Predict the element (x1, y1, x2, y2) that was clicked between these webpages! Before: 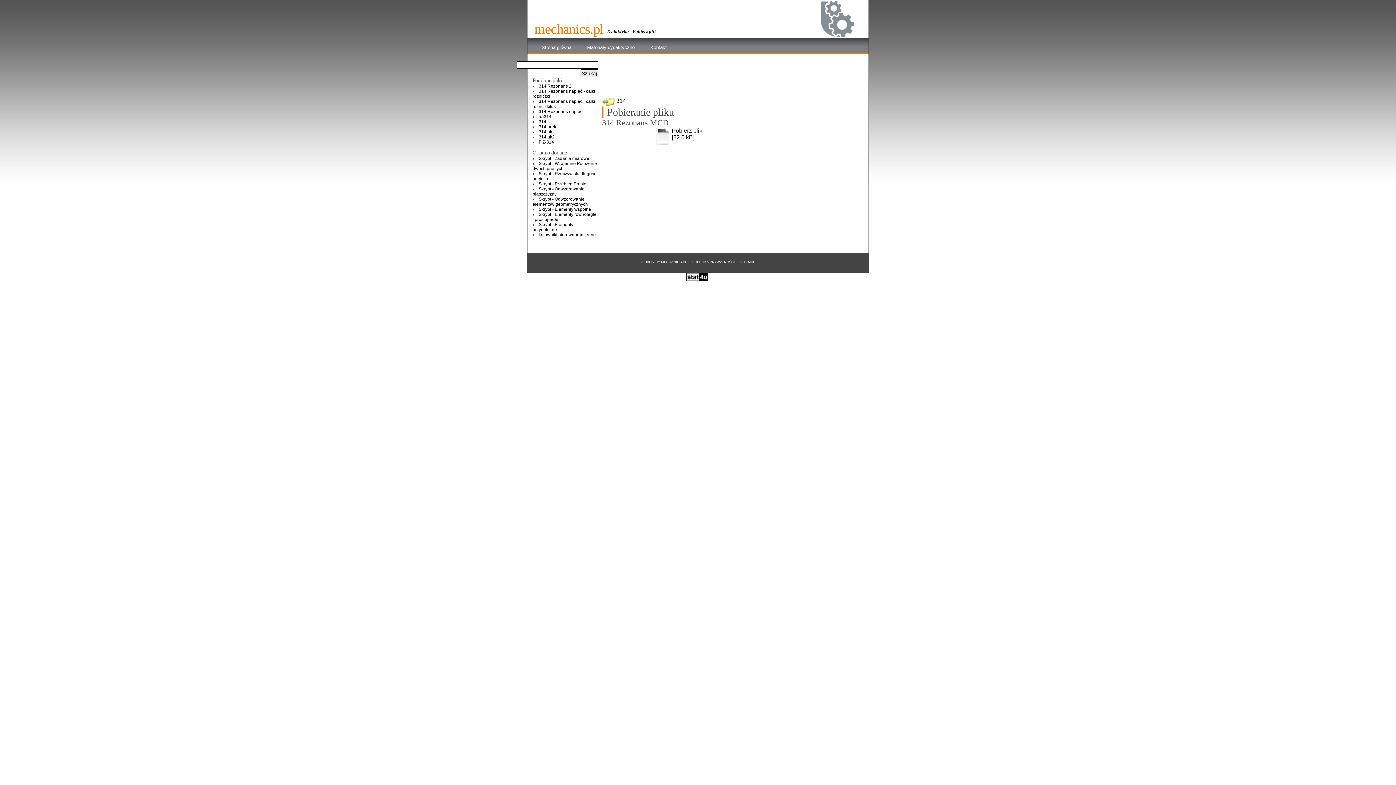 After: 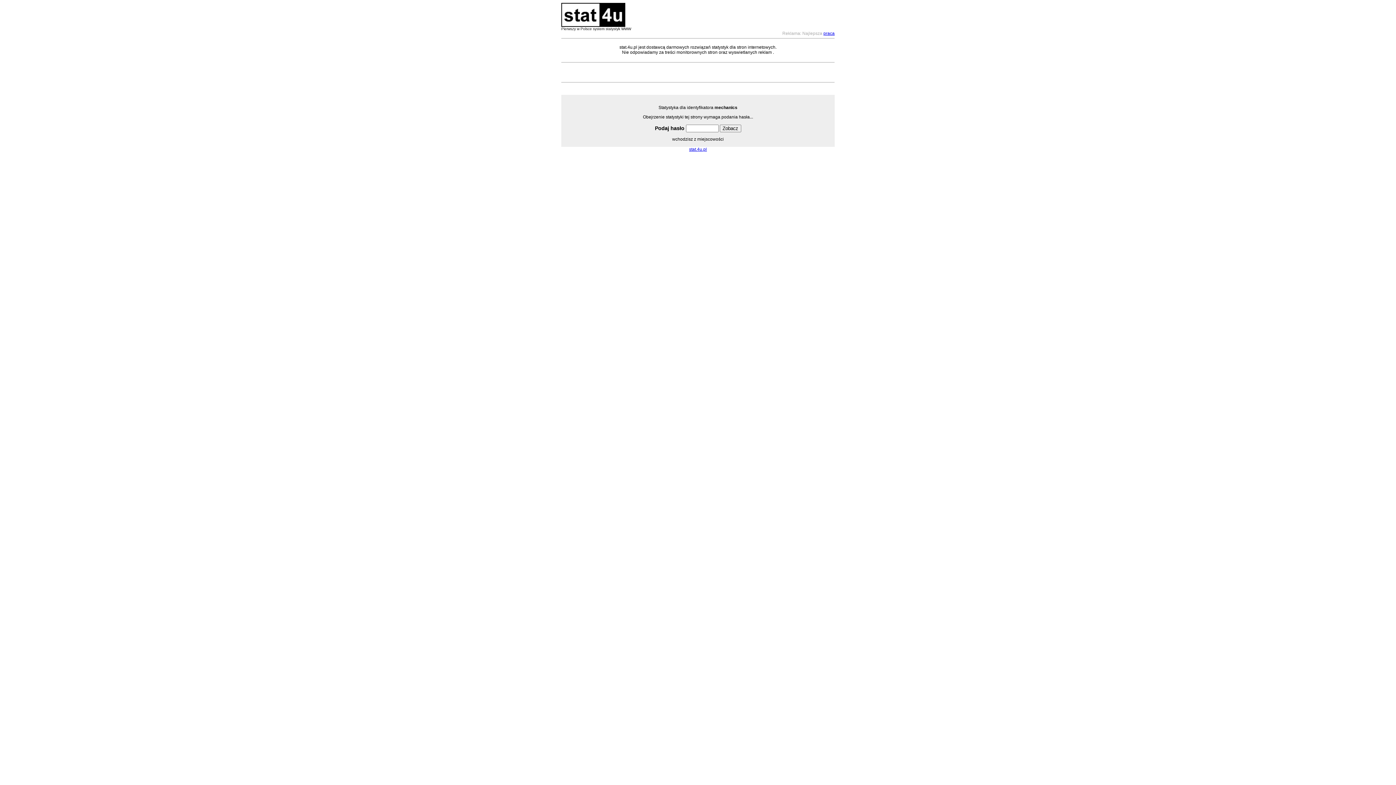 Action: bbox: (686, 277, 708, 281)